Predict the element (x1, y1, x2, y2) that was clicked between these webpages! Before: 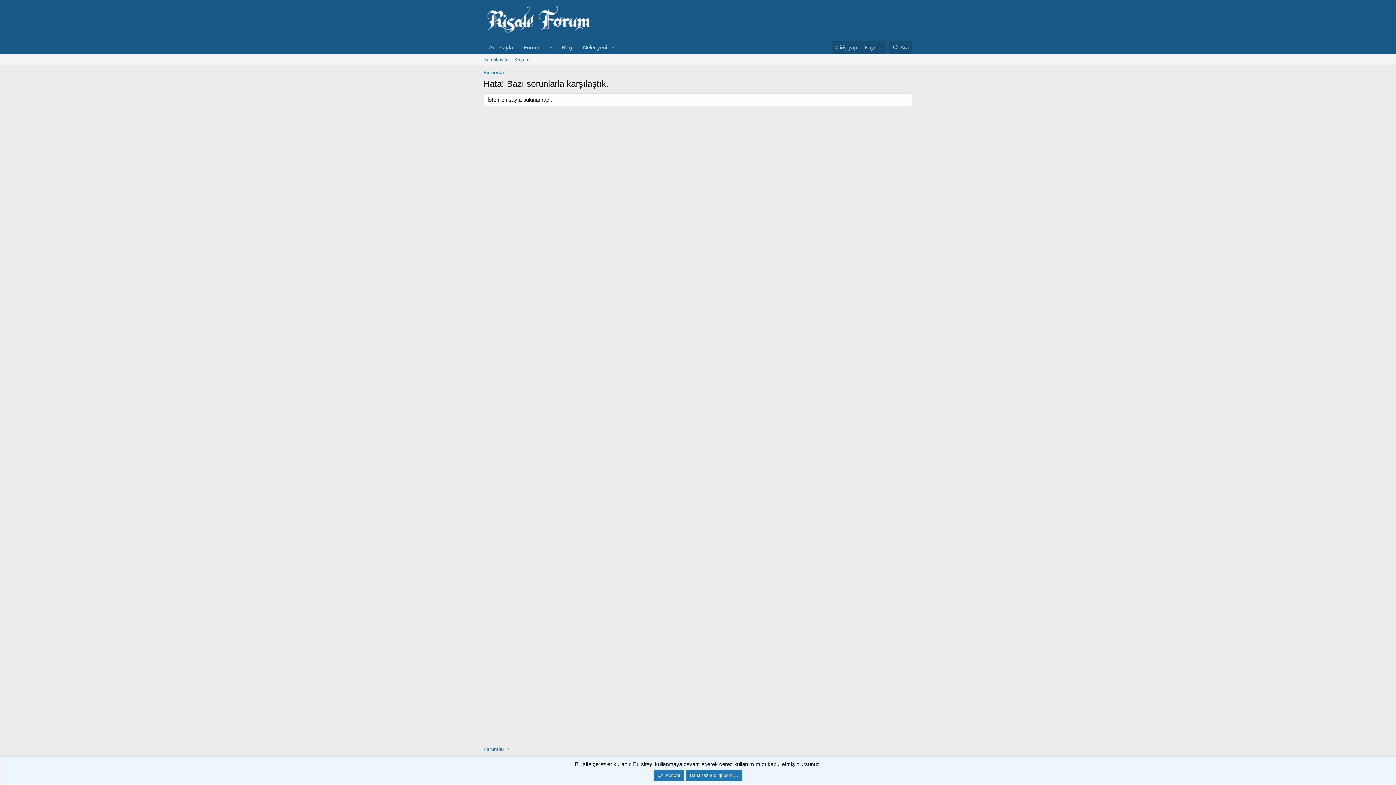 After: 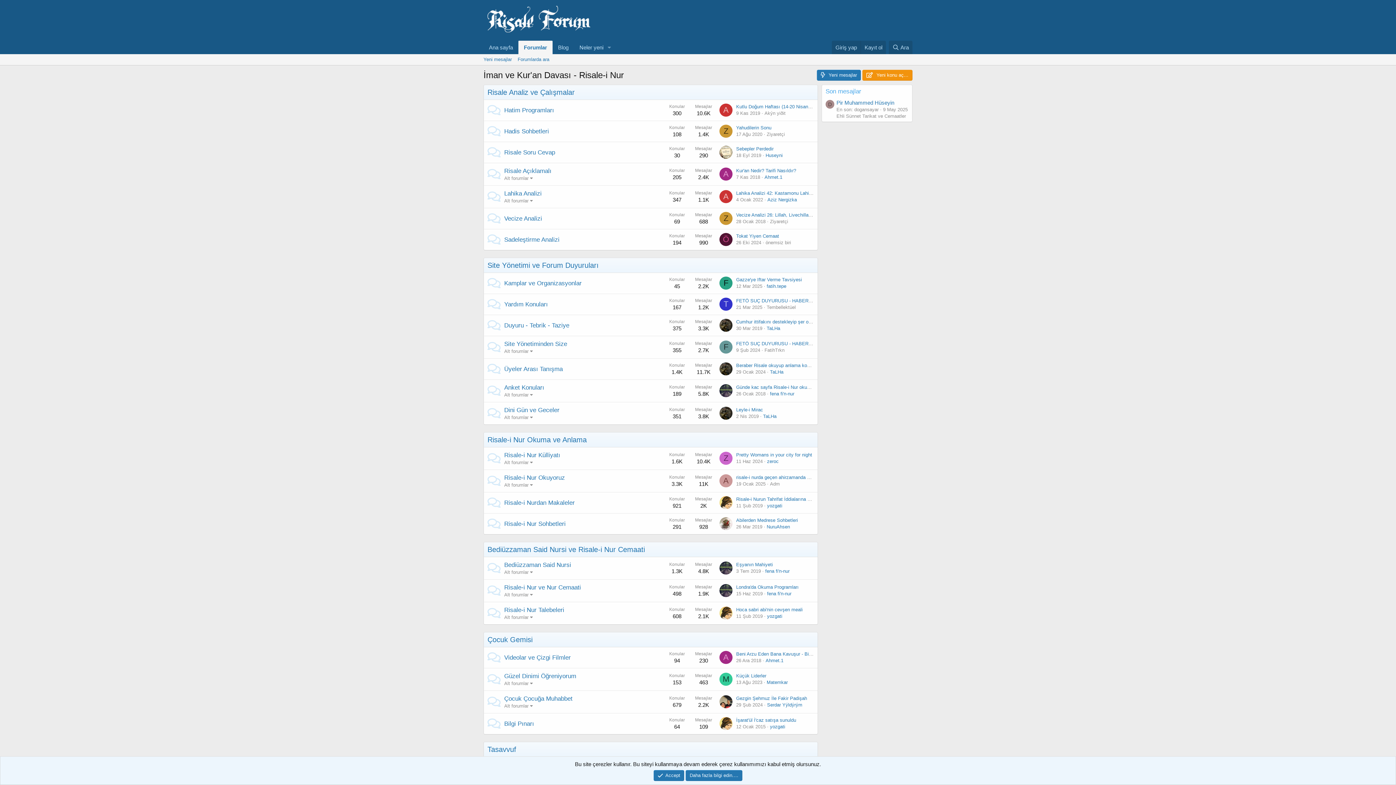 Action: bbox: (483, 31, 592, 37)